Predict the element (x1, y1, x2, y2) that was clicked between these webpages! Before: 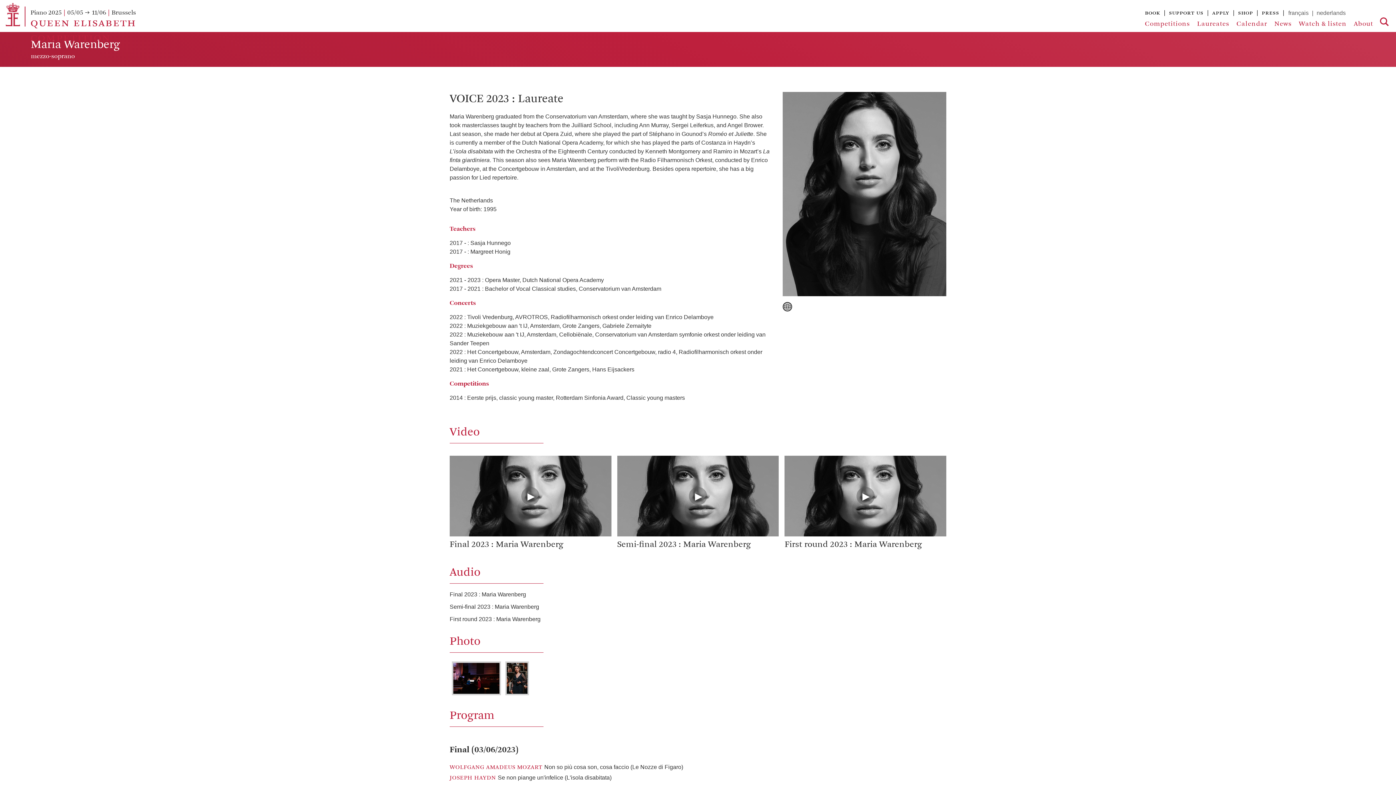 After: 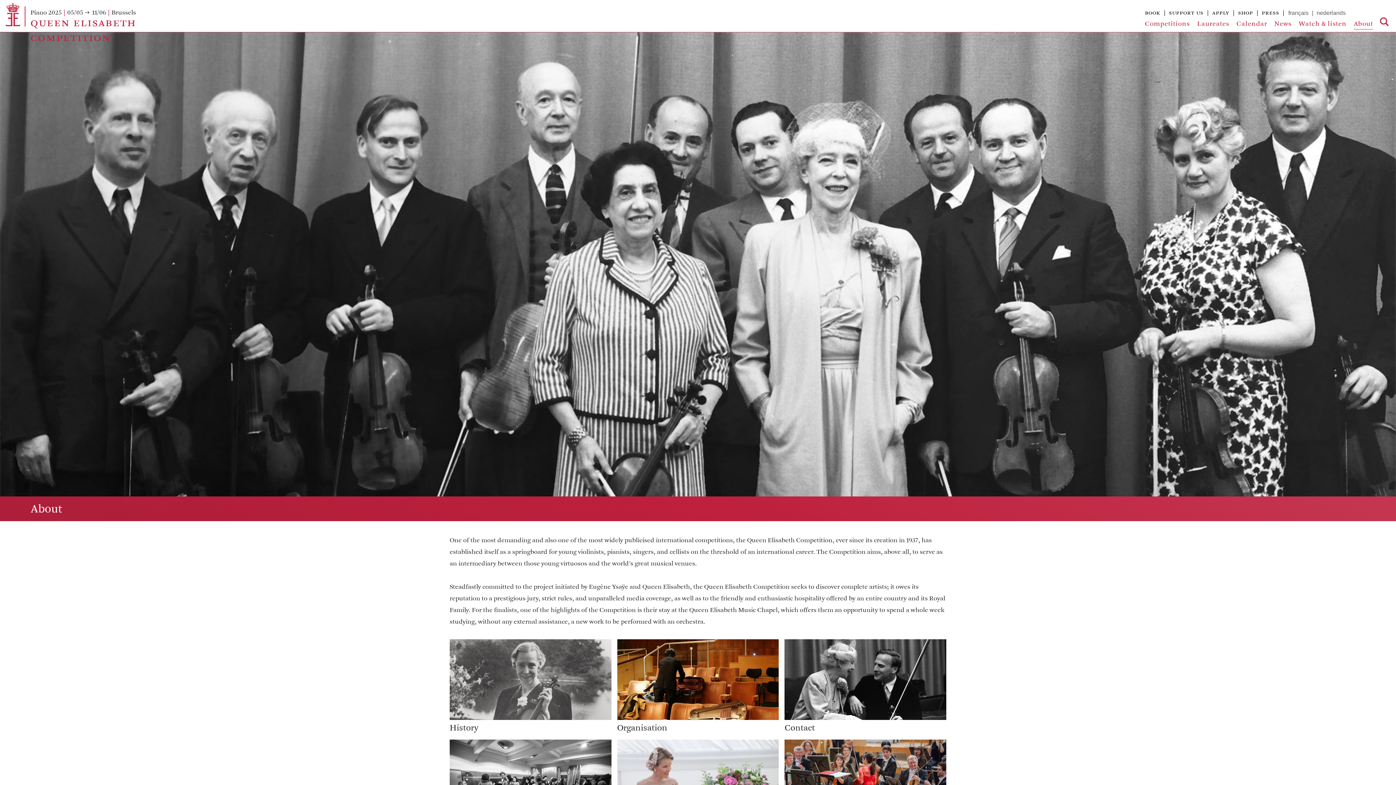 Action: bbox: (1354, 19, 1373, 29) label: About